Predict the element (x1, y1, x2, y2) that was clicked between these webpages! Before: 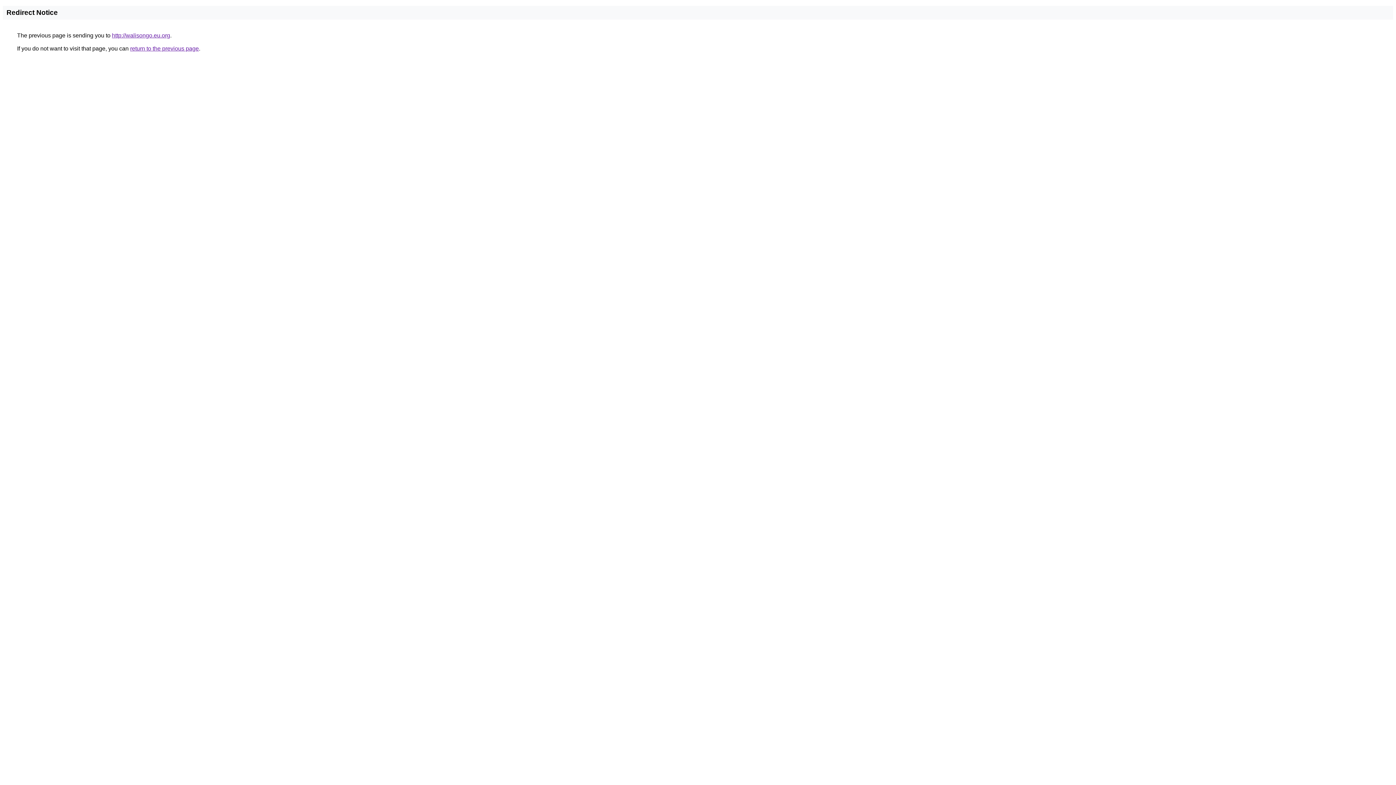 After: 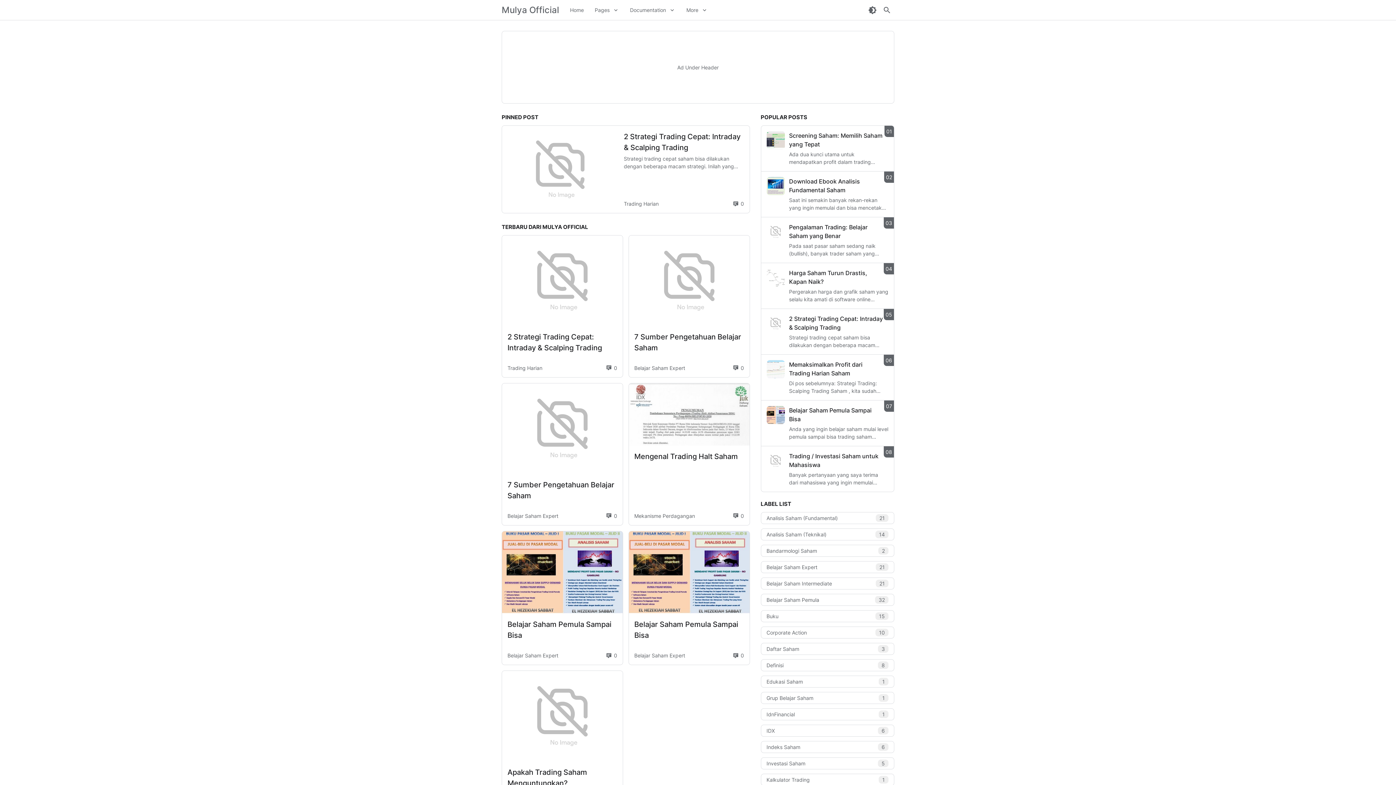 Action: bbox: (112, 32, 170, 38) label: http://walisongo.eu.org